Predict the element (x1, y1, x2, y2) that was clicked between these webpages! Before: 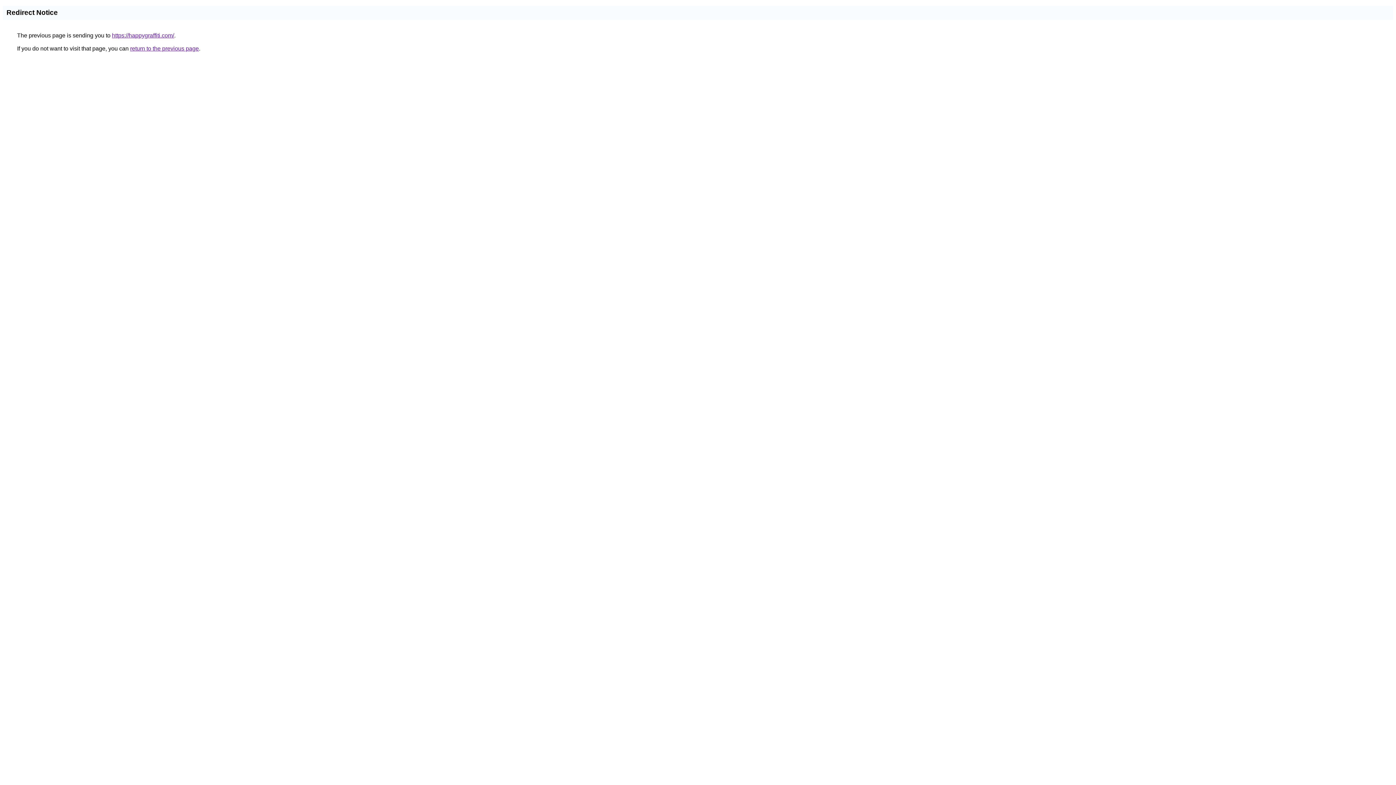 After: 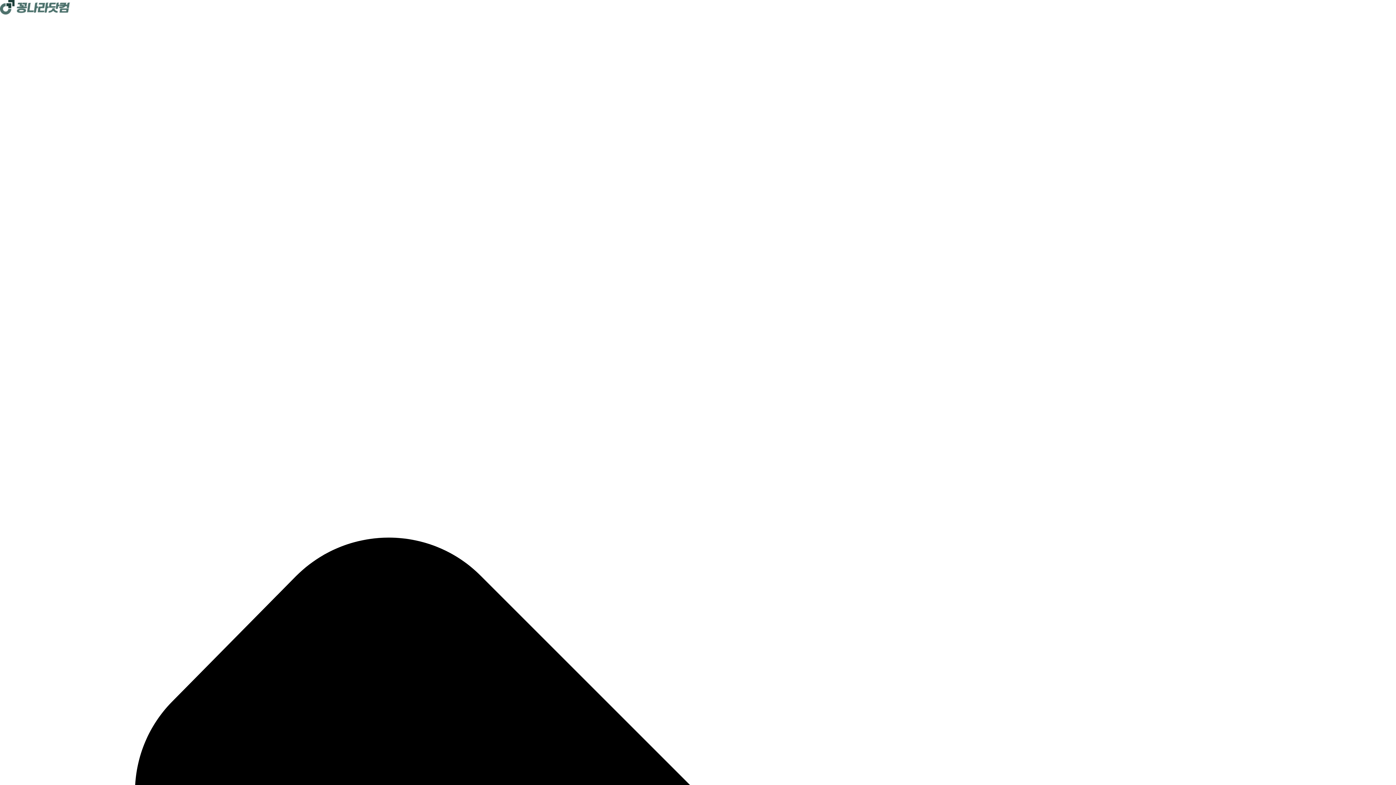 Action: bbox: (112, 32, 174, 38) label: https://happygraffiti.com/